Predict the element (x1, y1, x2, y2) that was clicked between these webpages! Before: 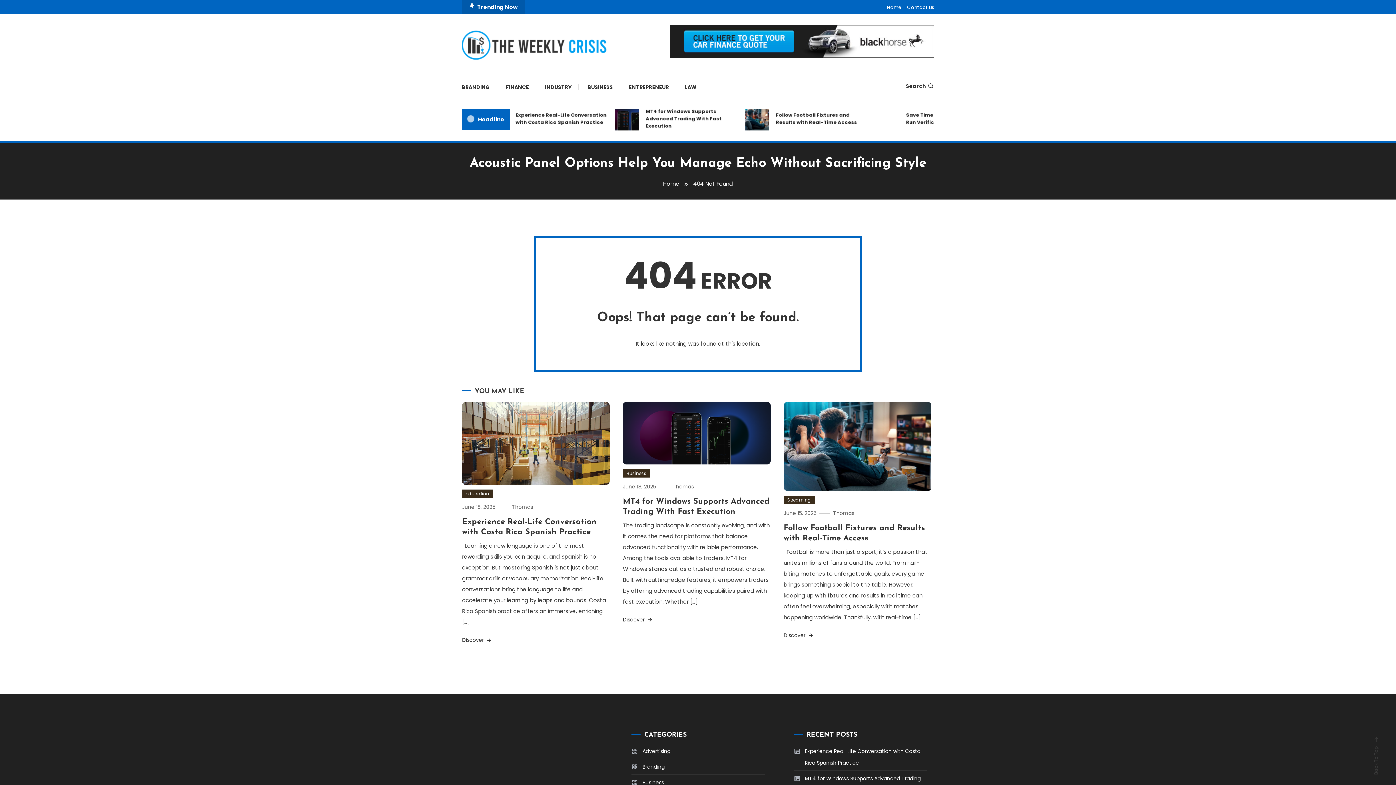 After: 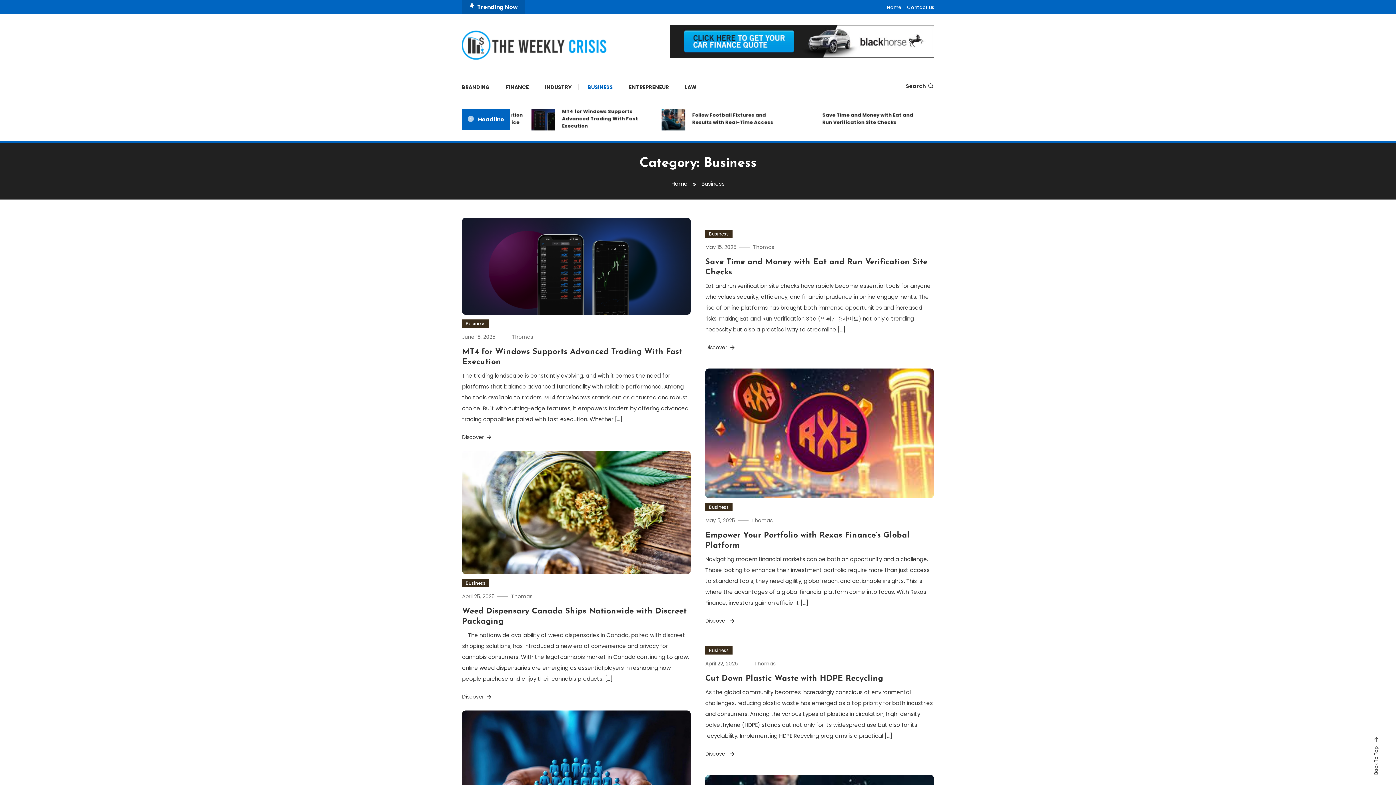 Action: bbox: (580, 76, 620, 98) label: BUSINESS